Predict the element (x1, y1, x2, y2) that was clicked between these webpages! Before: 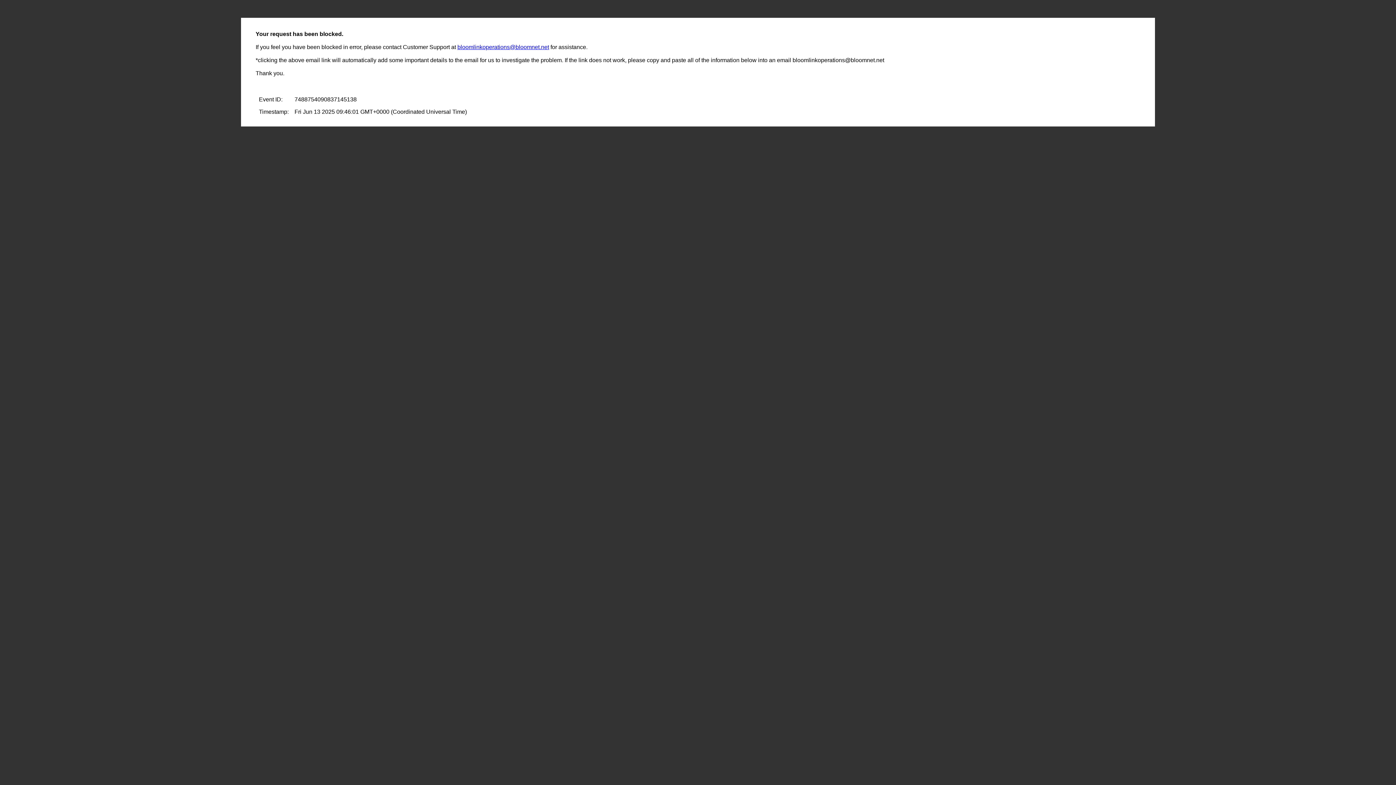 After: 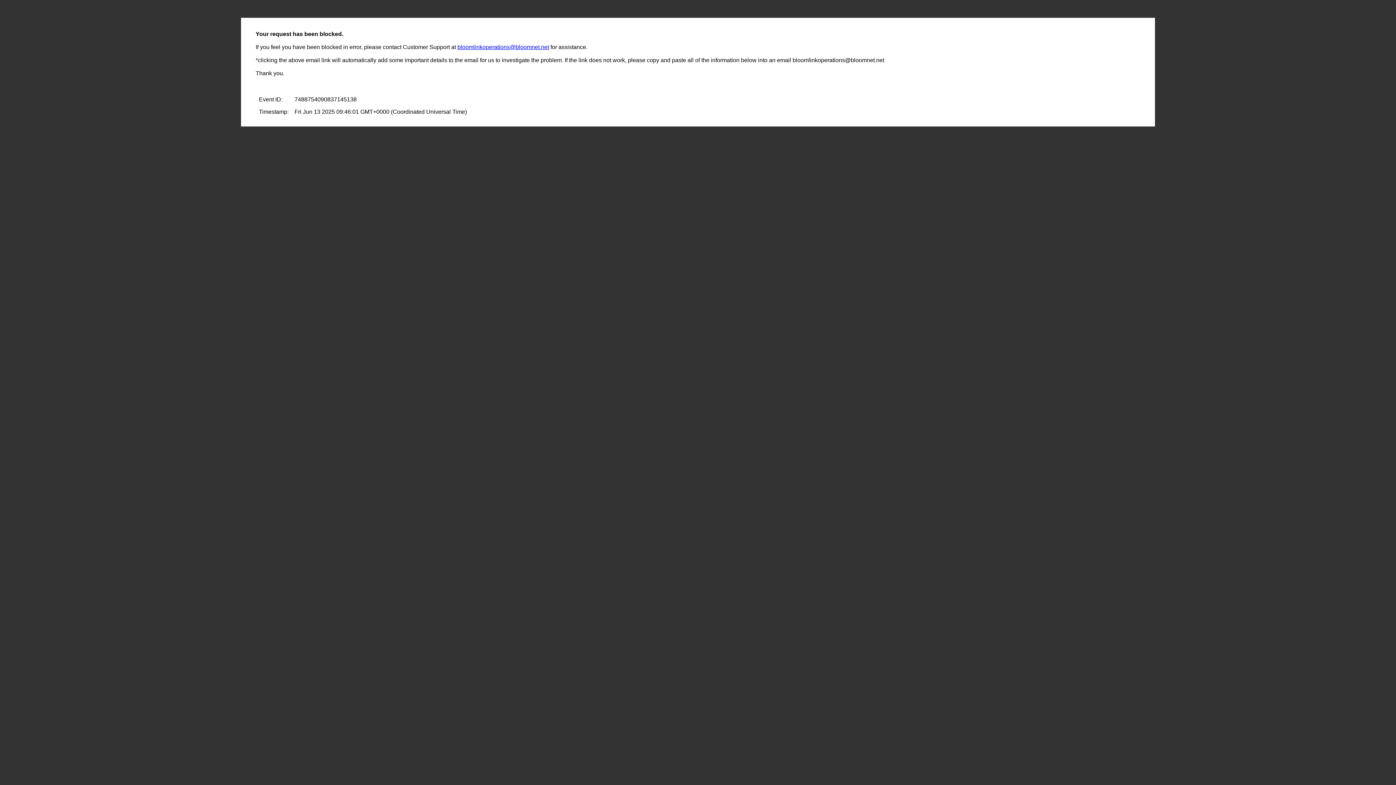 Action: bbox: (457, 44, 549, 50) label: bloomlinkoperations@bloomnet.net